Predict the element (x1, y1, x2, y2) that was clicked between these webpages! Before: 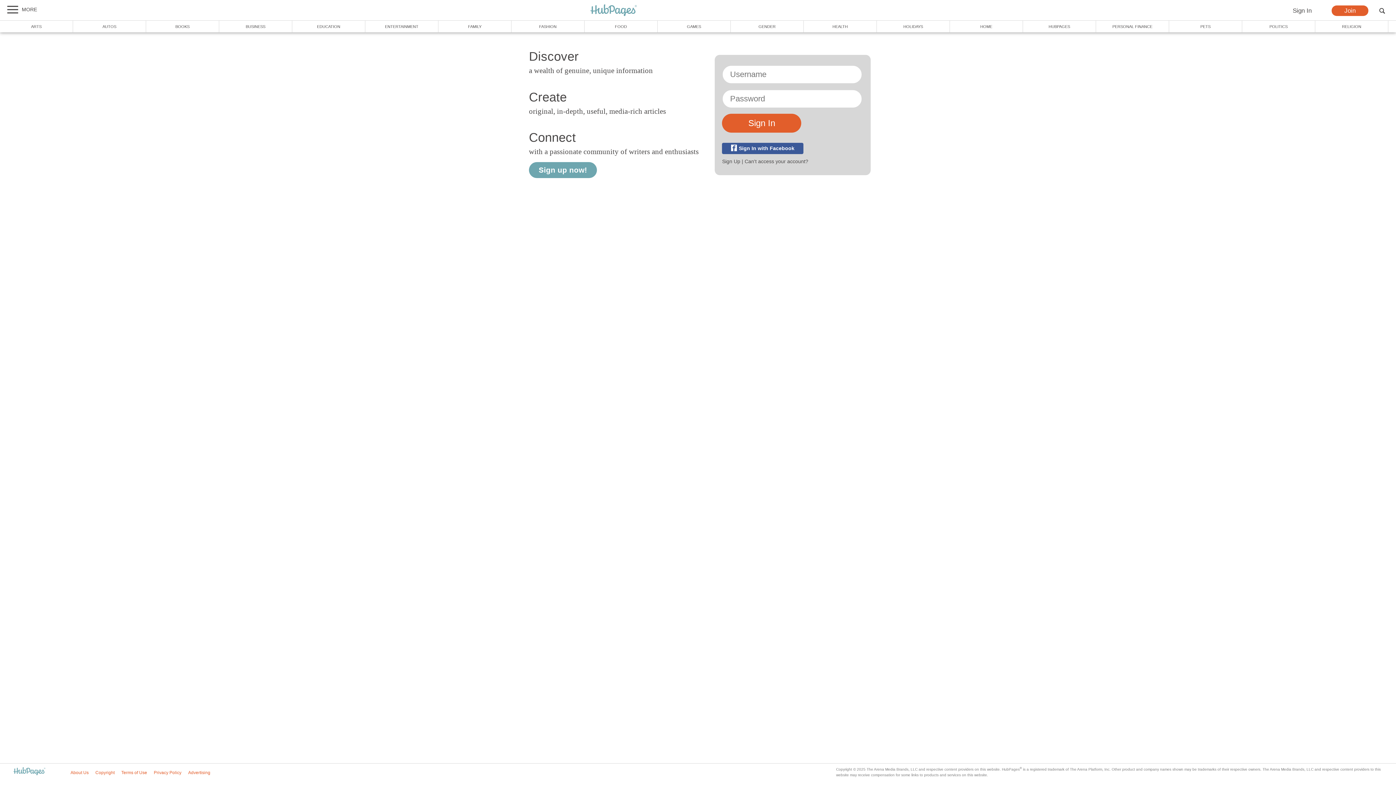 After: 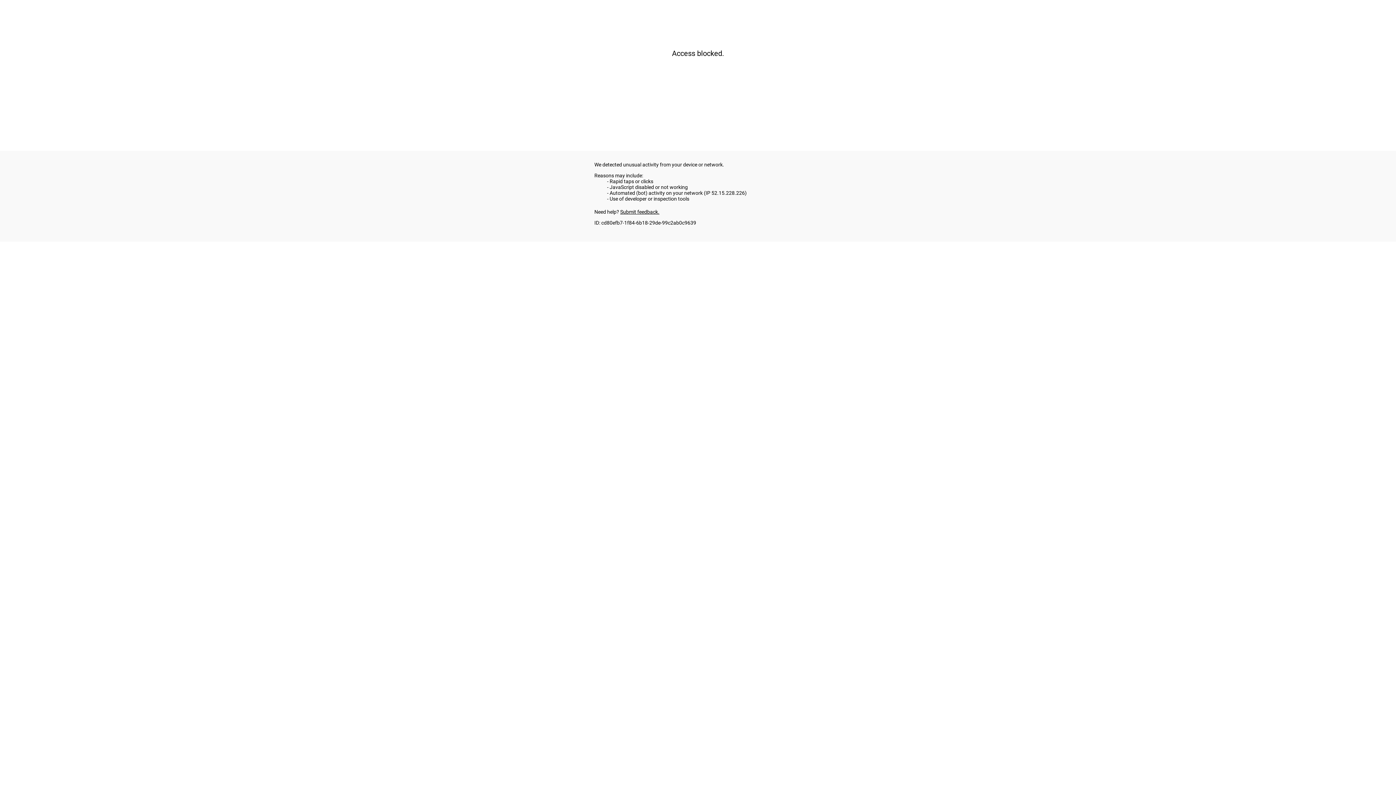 Action: bbox: (0, 20, 73, 32) label: ARTS